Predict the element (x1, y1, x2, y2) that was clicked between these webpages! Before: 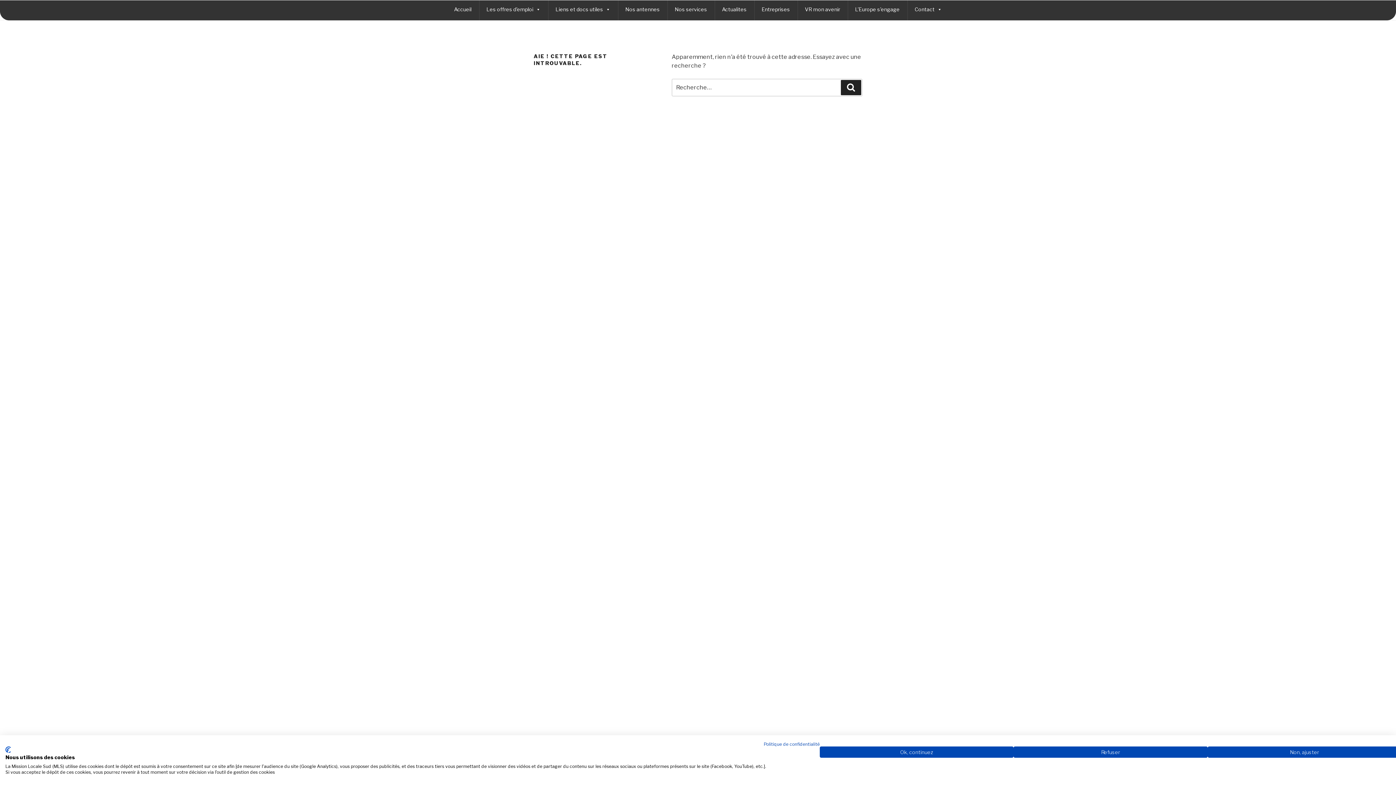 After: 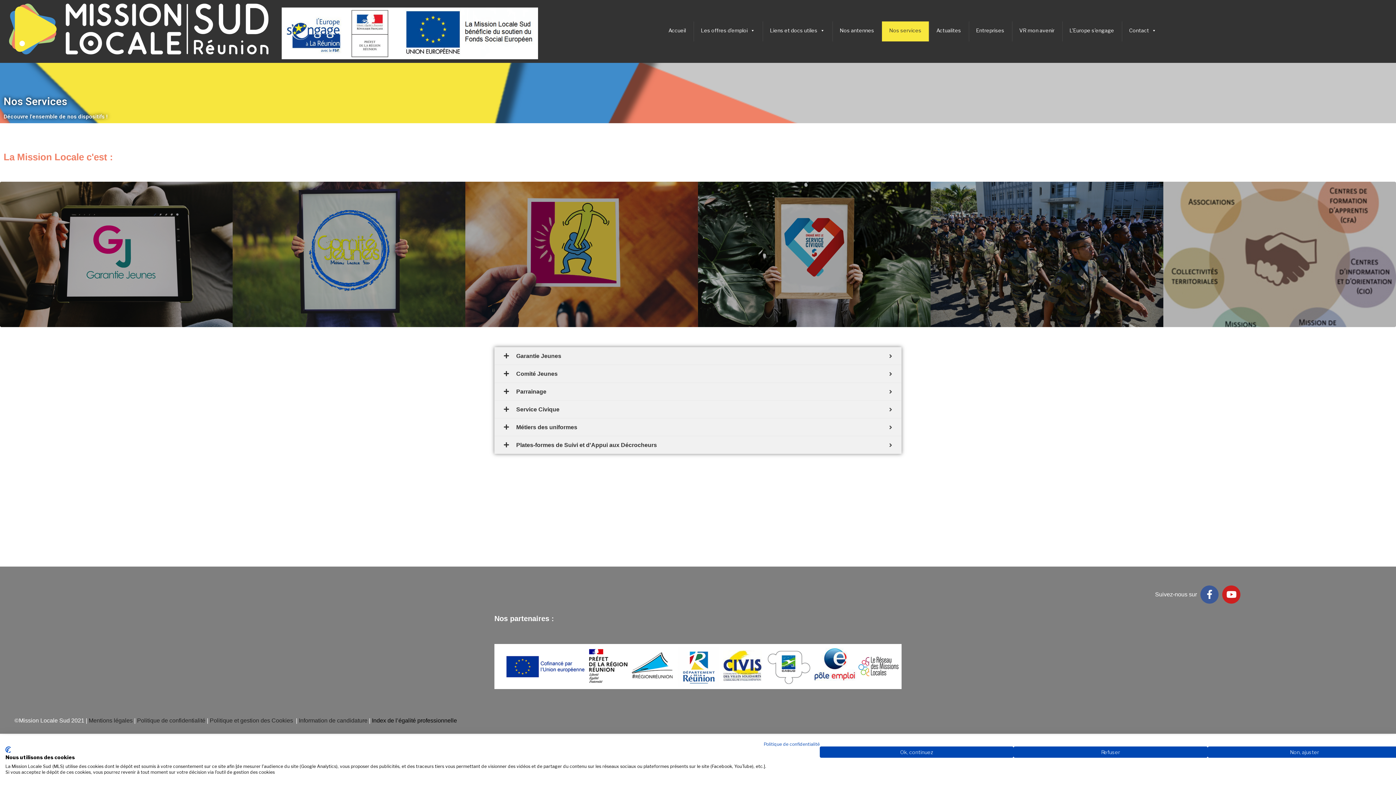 Action: bbox: (667, 0, 714, 20) label: Nos services